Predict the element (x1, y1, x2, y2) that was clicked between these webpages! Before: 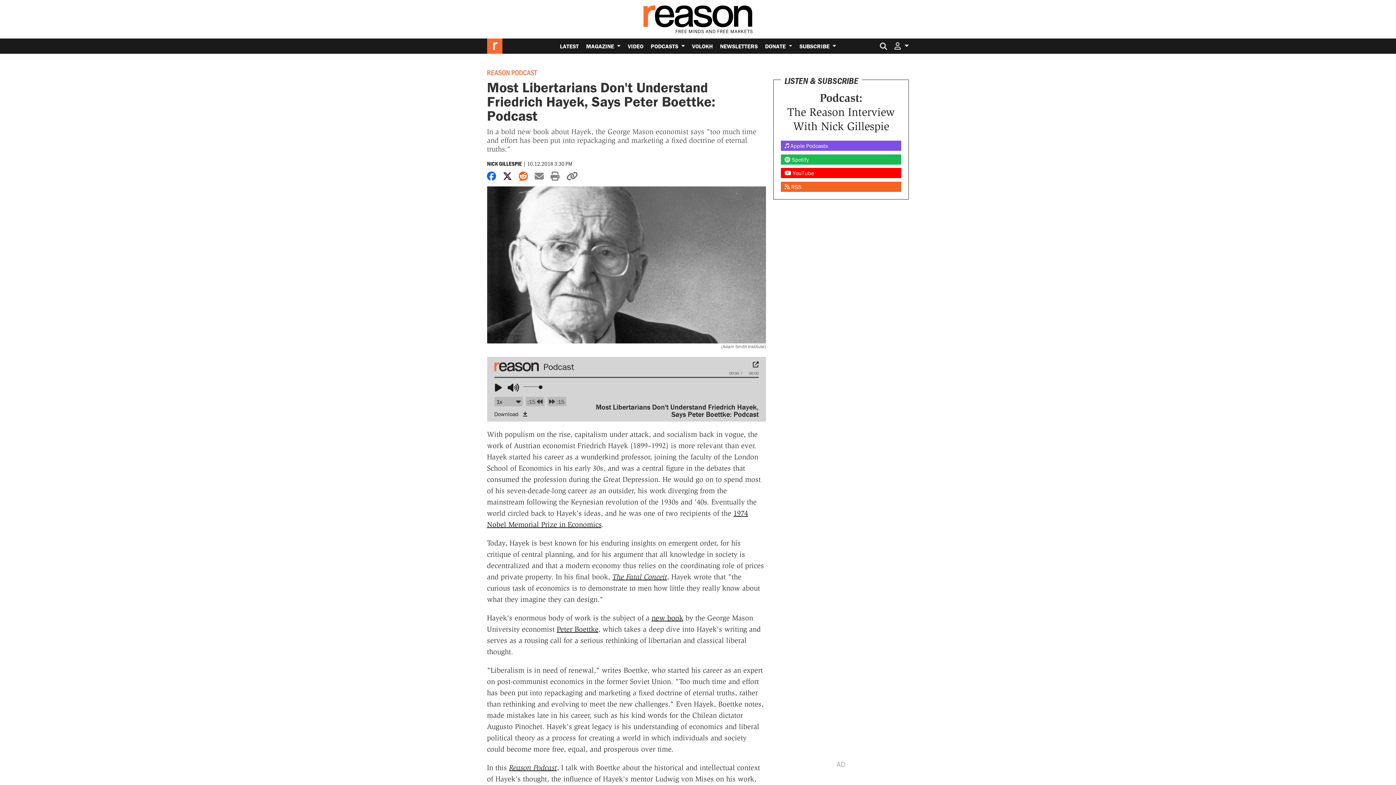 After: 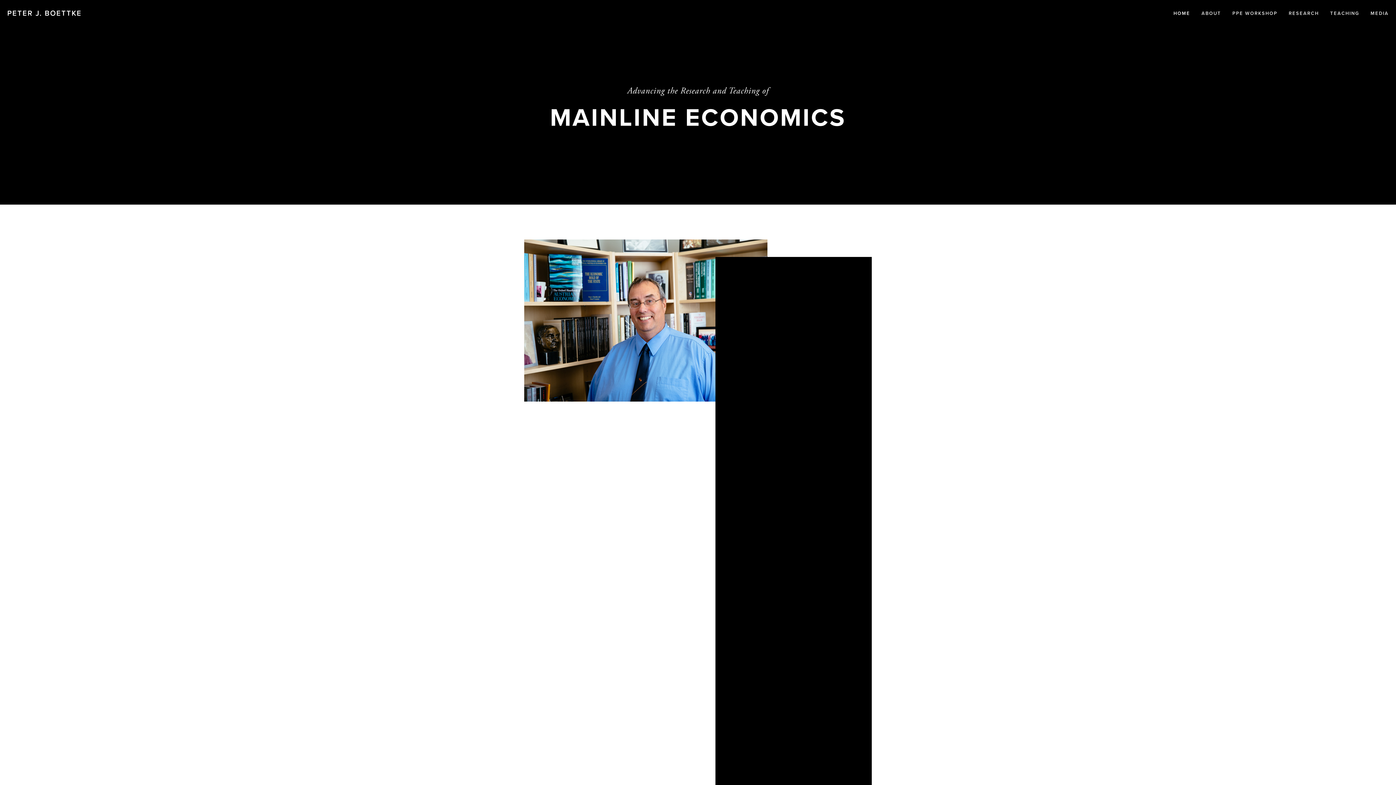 Action: bbox: (556, 625, 598, 633) label: Peter Boettke